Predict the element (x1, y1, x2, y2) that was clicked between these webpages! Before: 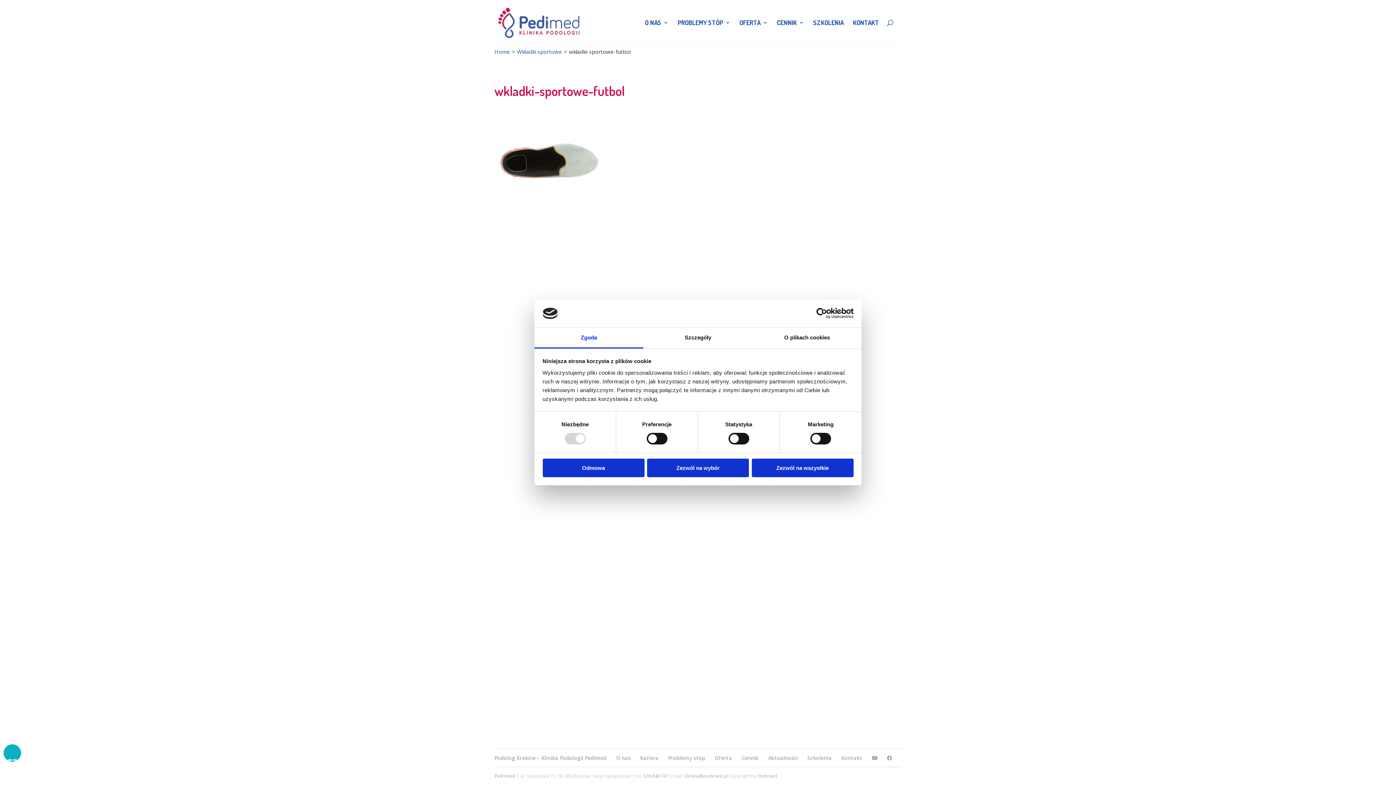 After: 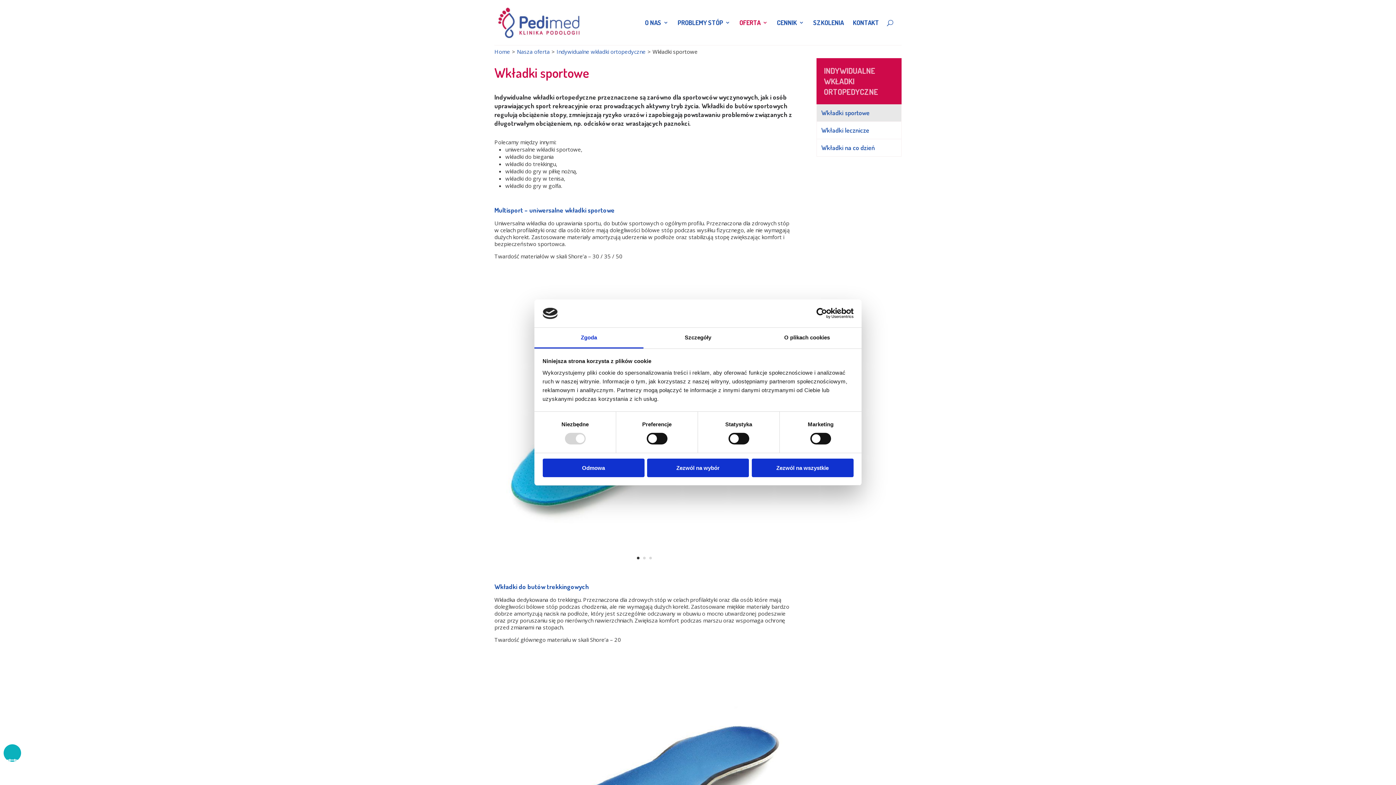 Action: bbox: (517, 48, 562, 55) label: Wkładki sportowe